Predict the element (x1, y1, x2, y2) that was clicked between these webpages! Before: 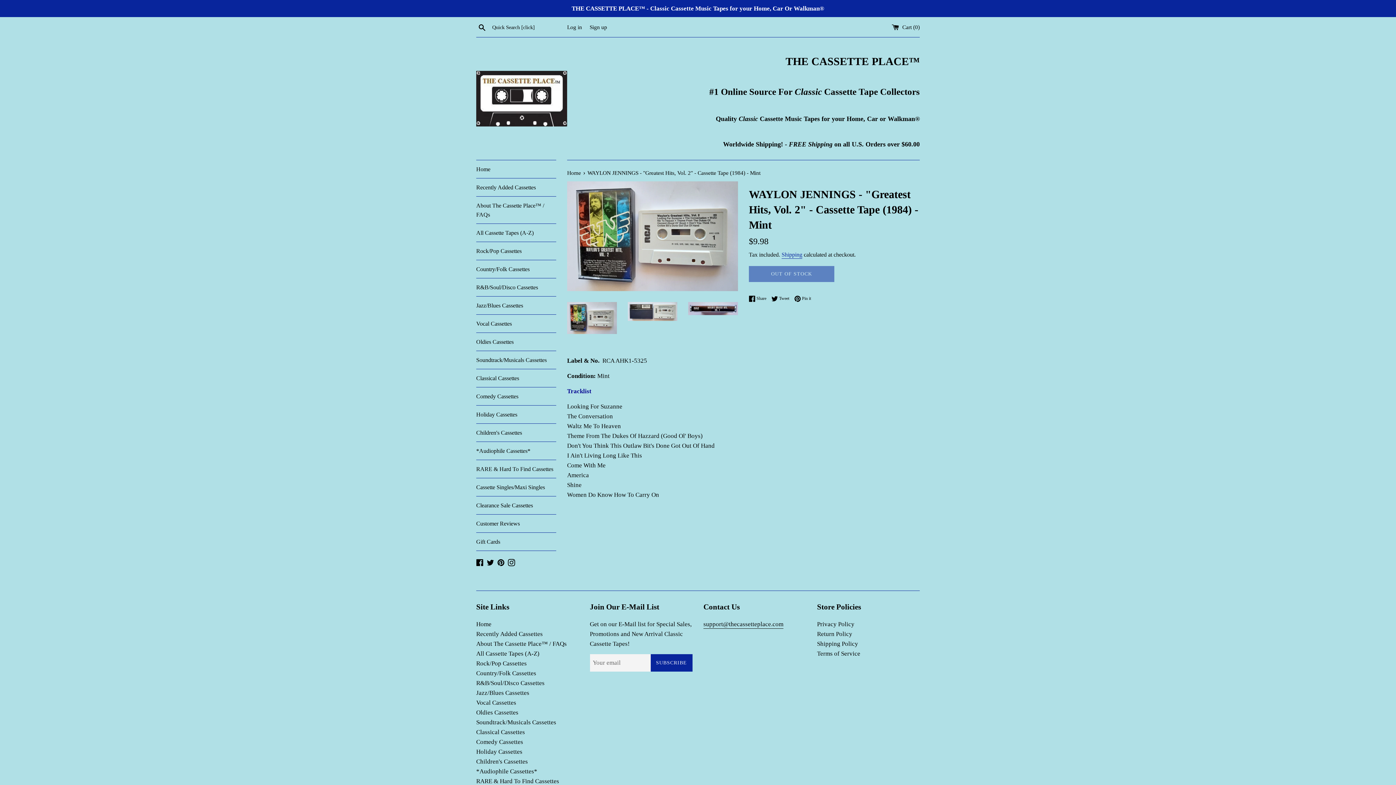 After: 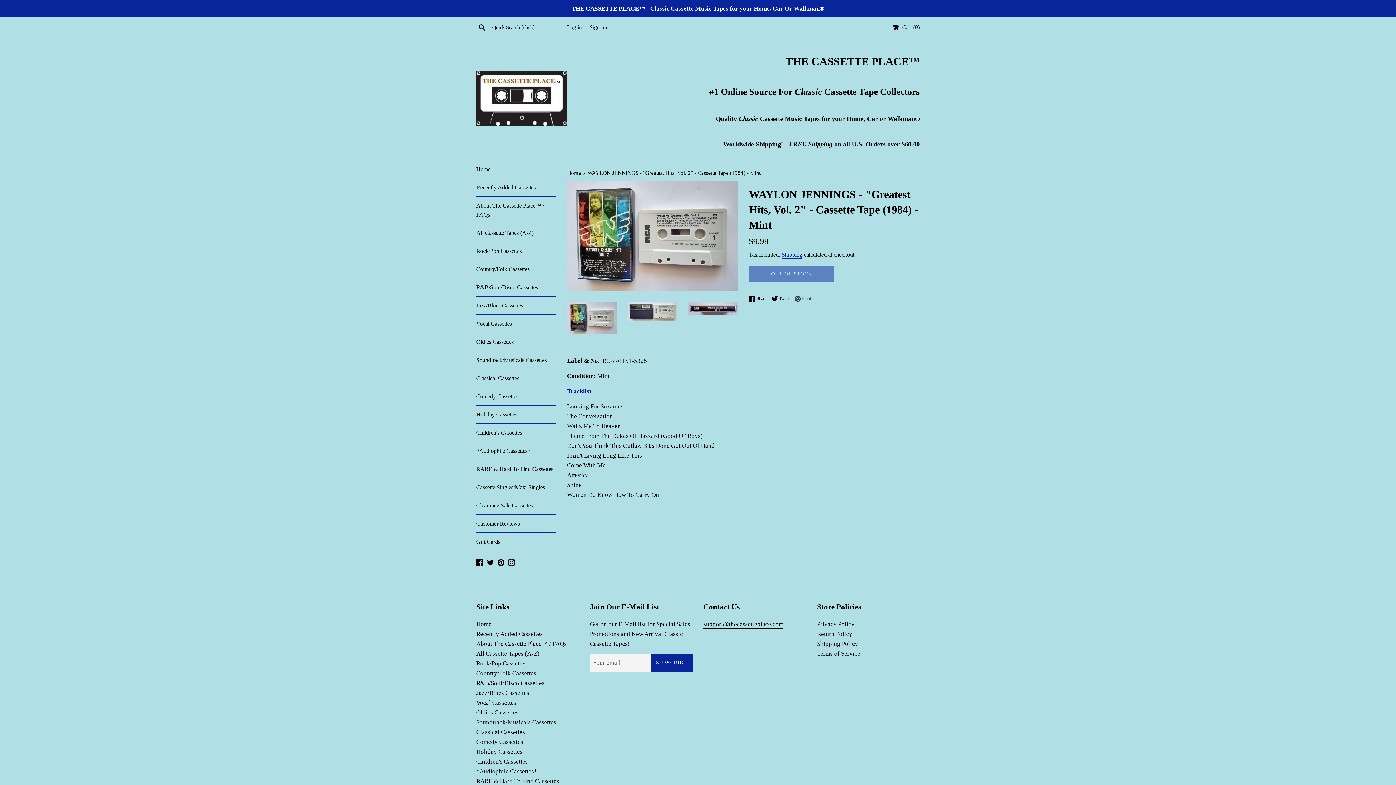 Action: label:  Pin it
Pin on Pinterest bbox: (794, 295, 811, 302)